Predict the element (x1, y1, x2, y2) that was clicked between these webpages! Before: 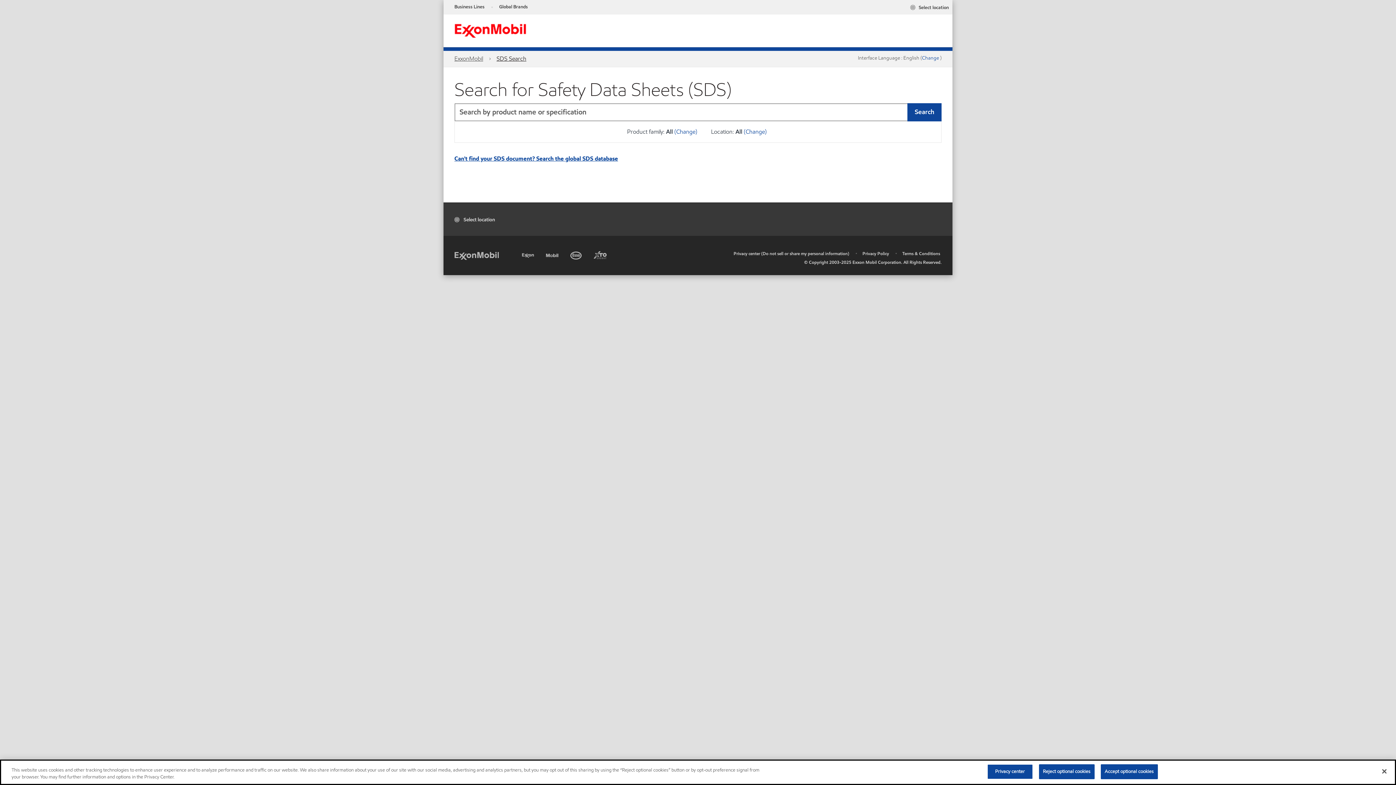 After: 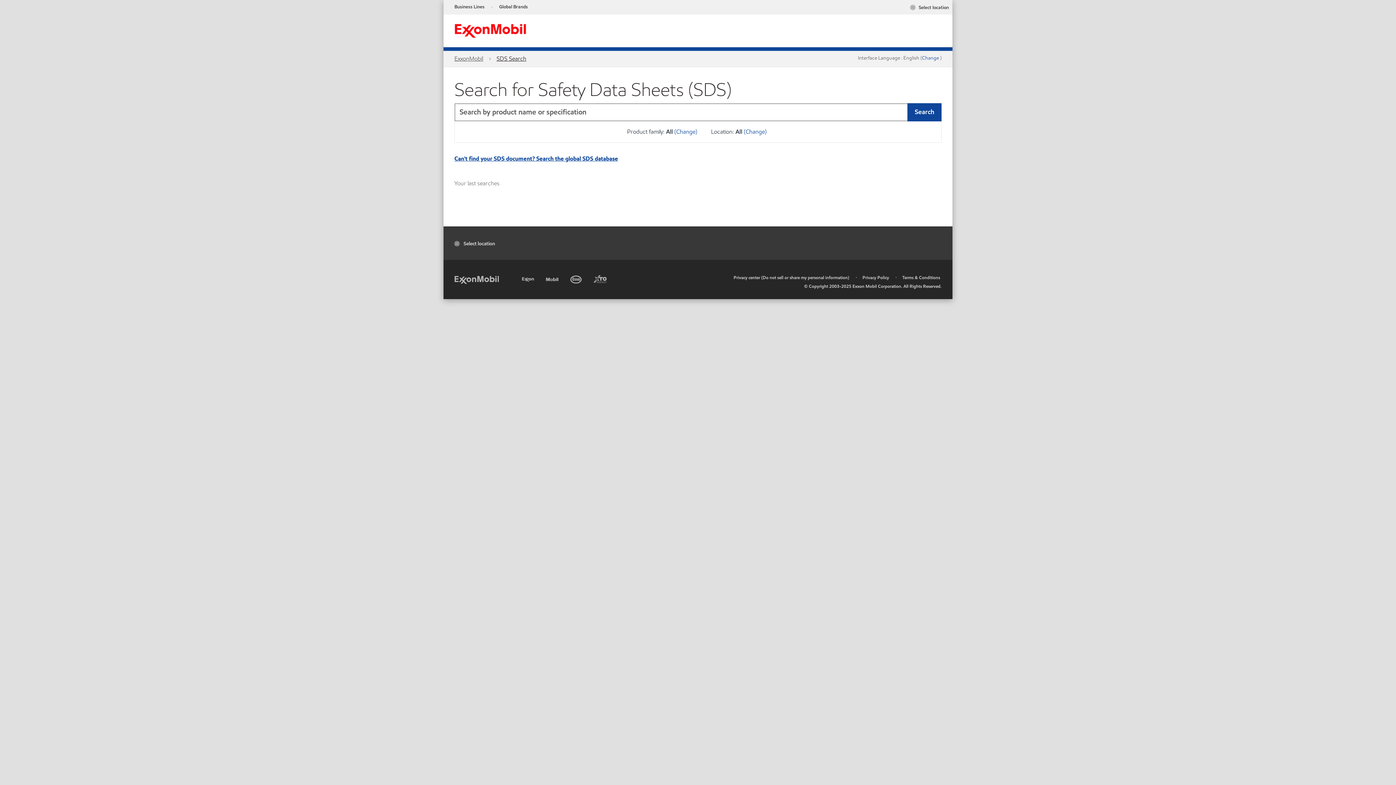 Action: bbox: (1376, 763, 1392, 779) label: Close